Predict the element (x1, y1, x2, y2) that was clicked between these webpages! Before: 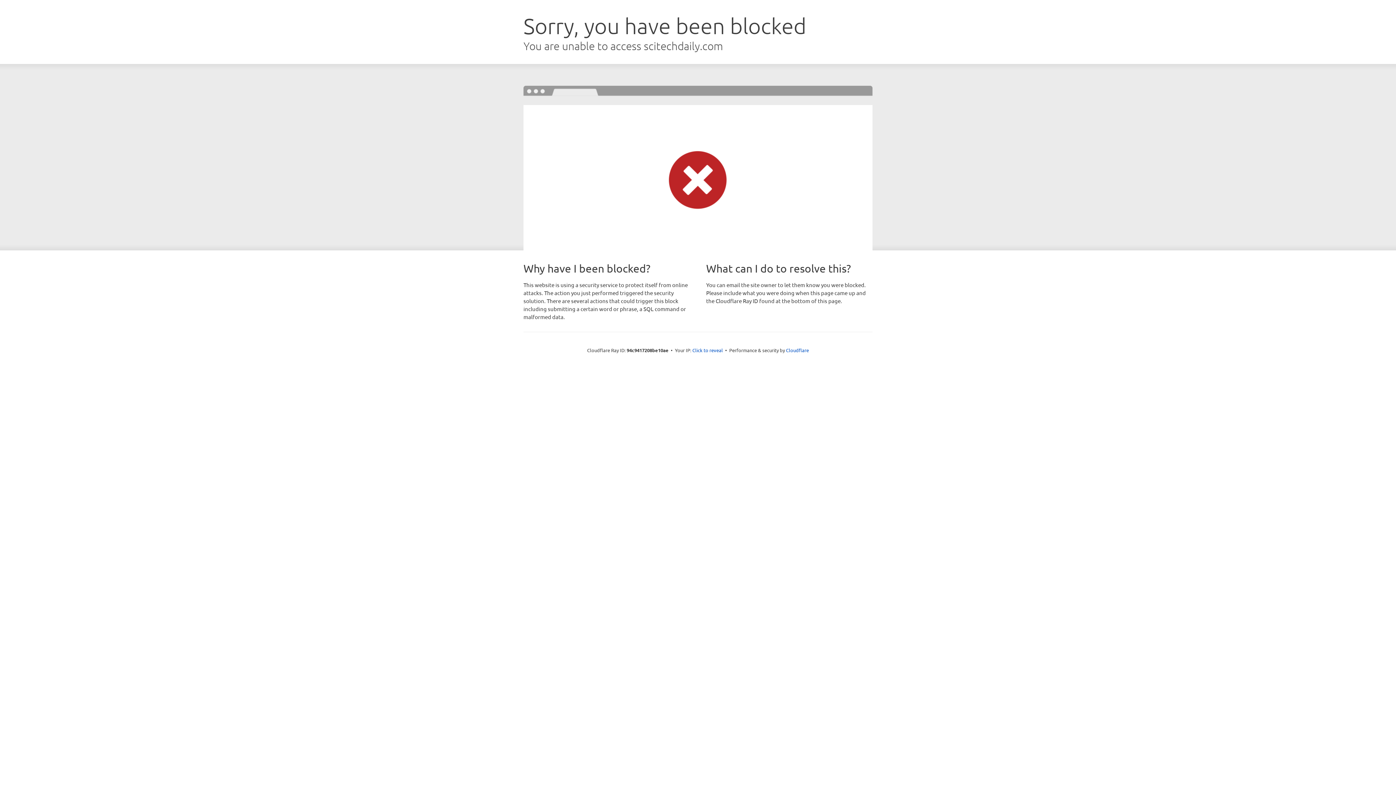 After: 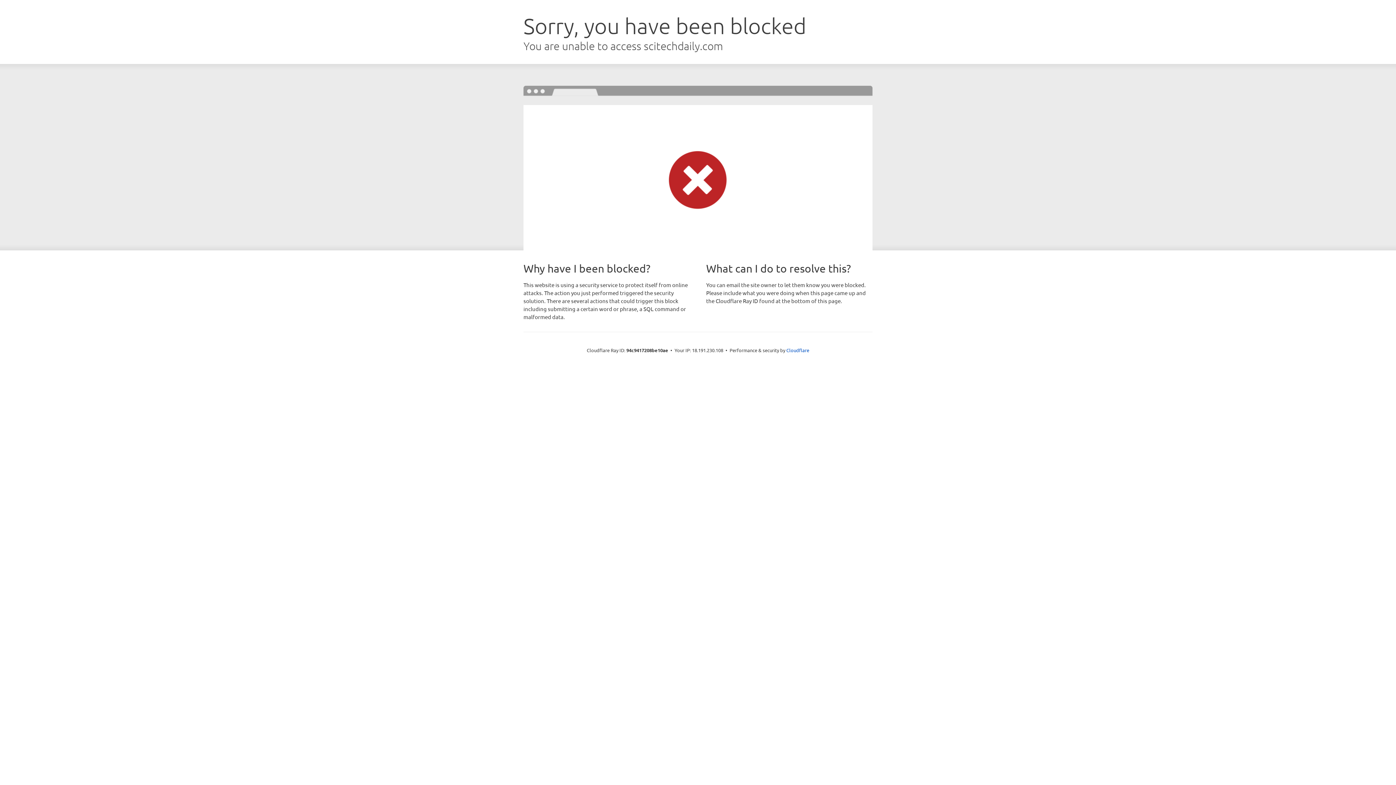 Action: label: Click to reveal bbox: (692, 346, 723, 353)